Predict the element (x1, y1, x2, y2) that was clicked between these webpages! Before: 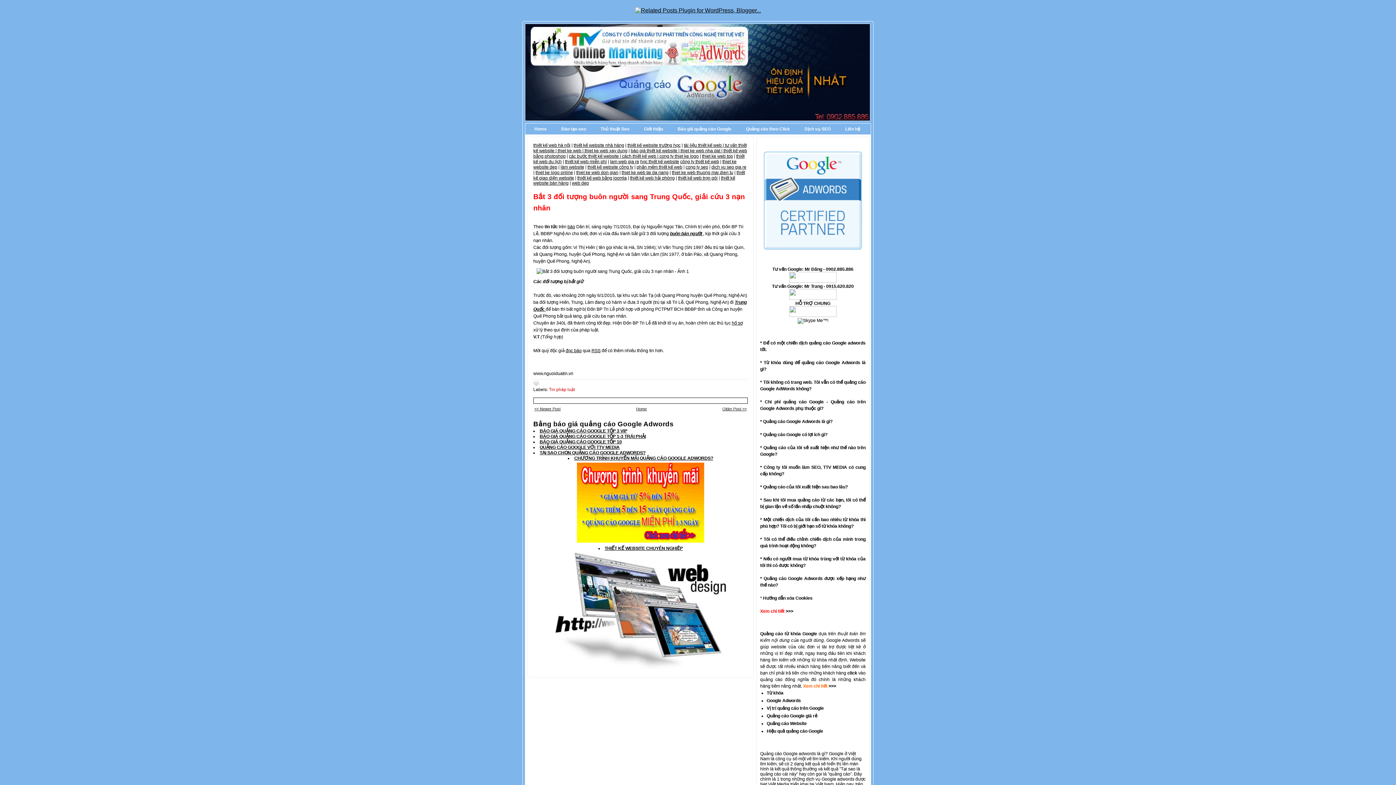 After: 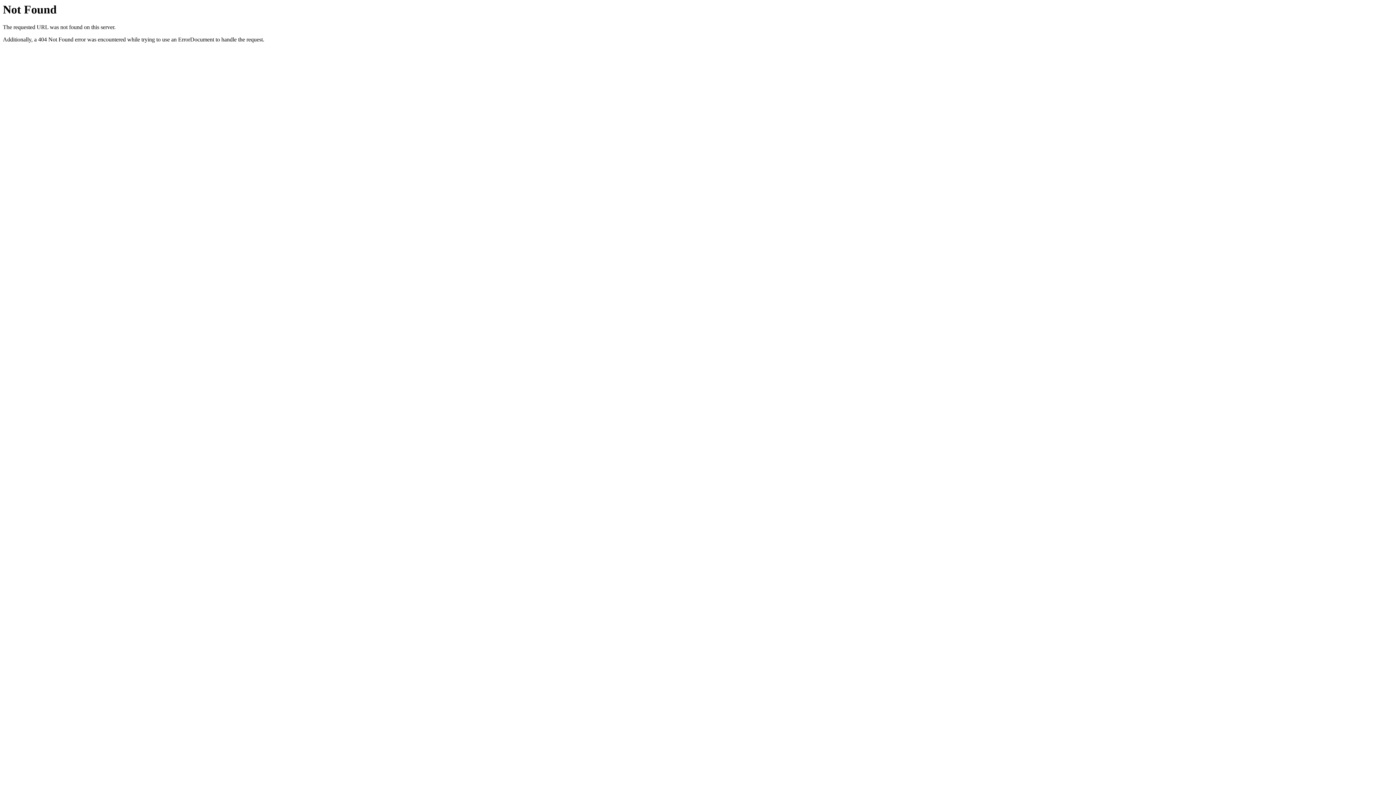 Action: bbox: (630, 175, 674, 180) label: thiết kế web hải phòng